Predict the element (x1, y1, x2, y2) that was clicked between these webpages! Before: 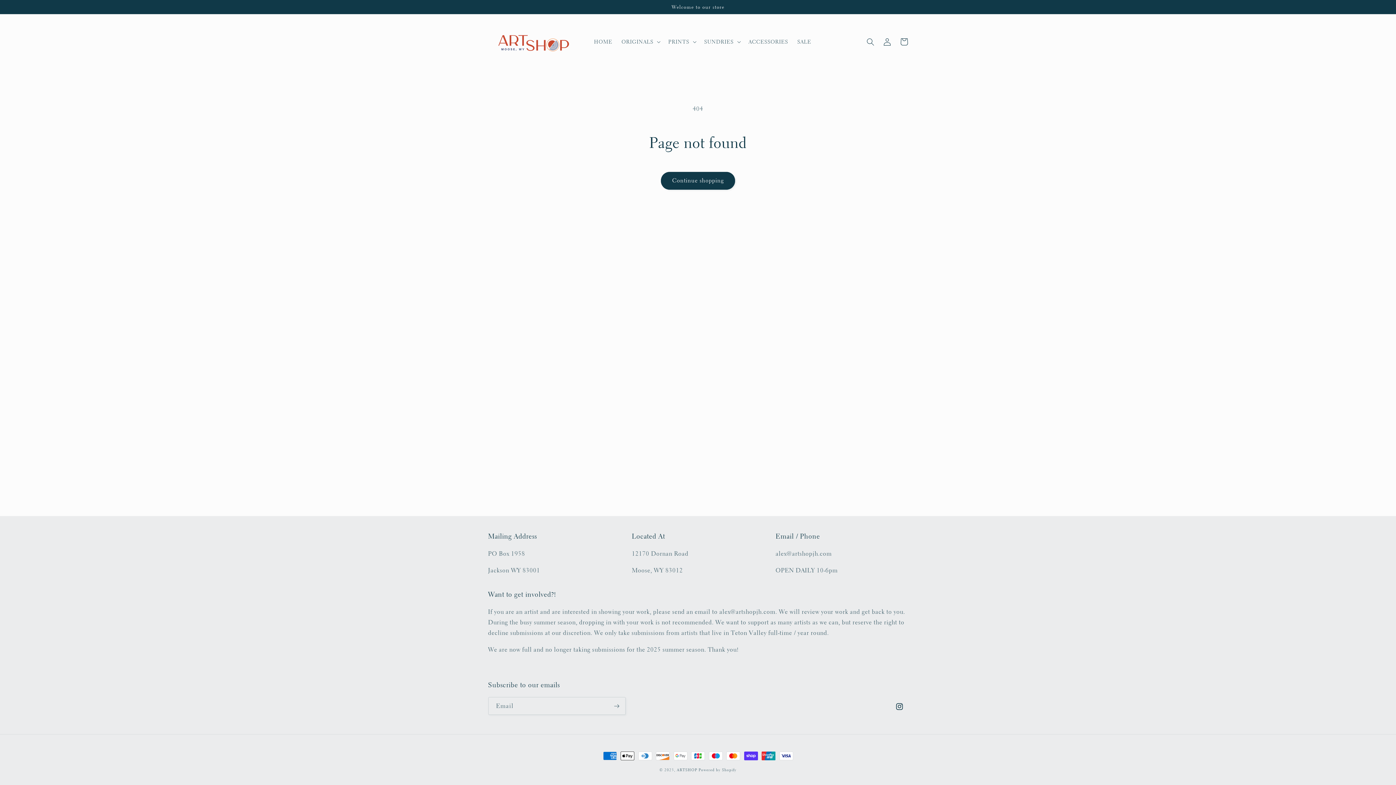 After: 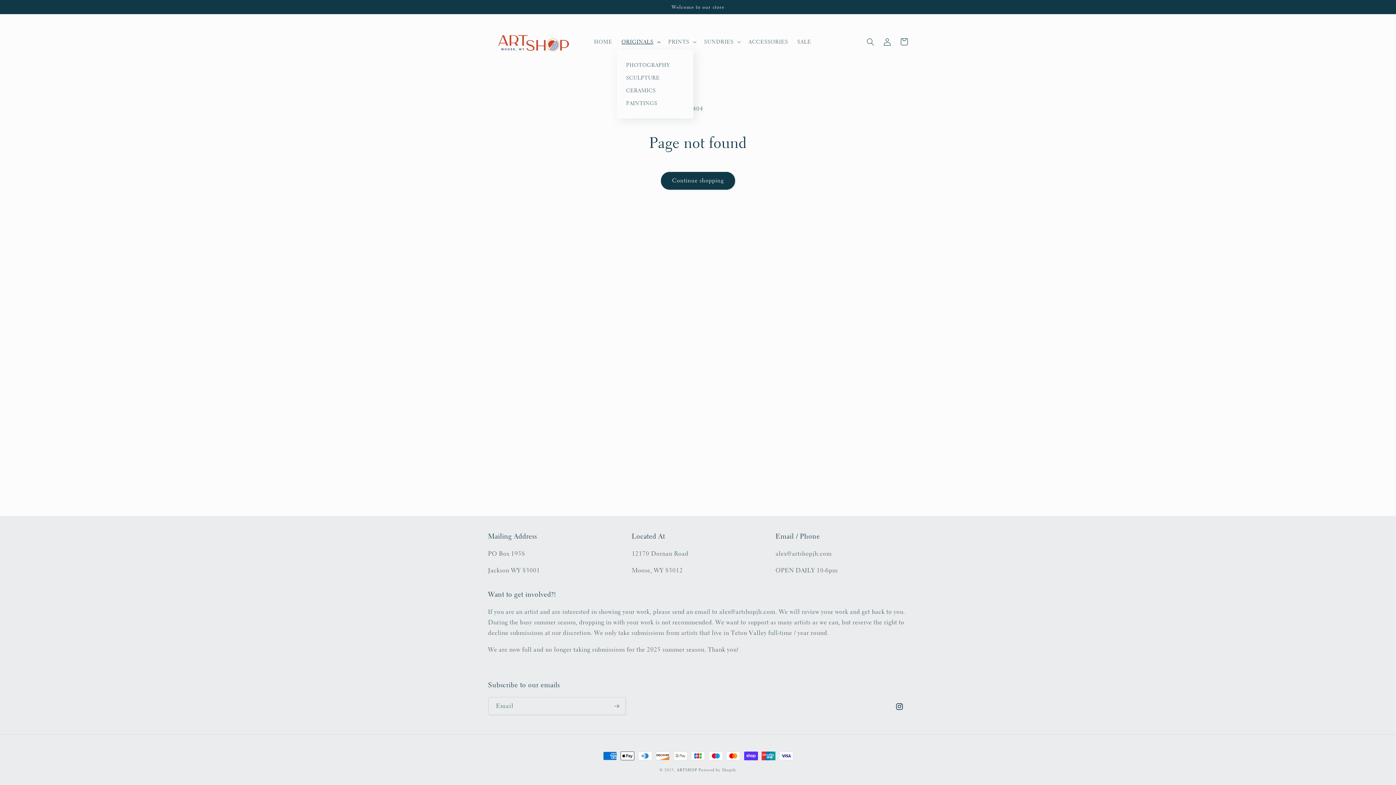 Action: label: ORIGINALS bbox: (617, 34, 663, 49)